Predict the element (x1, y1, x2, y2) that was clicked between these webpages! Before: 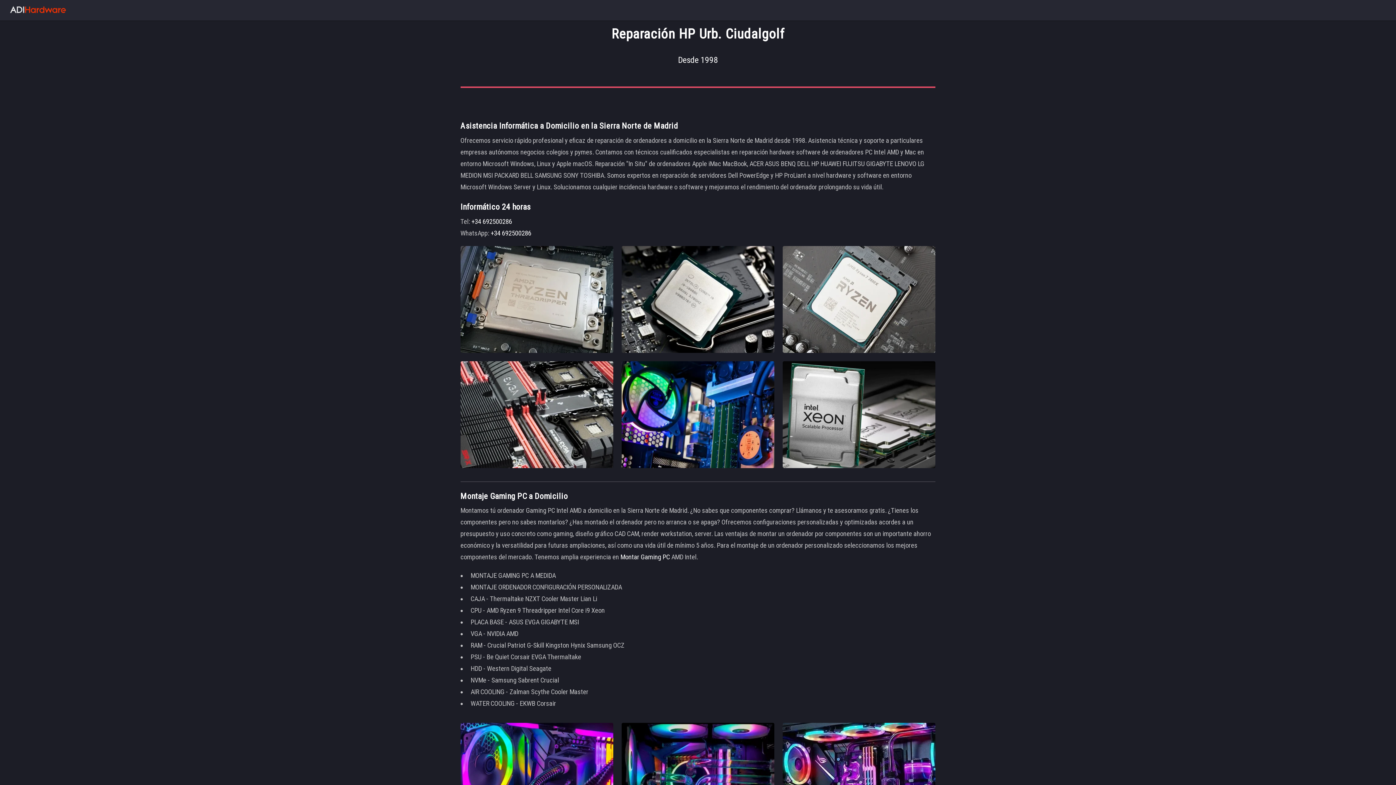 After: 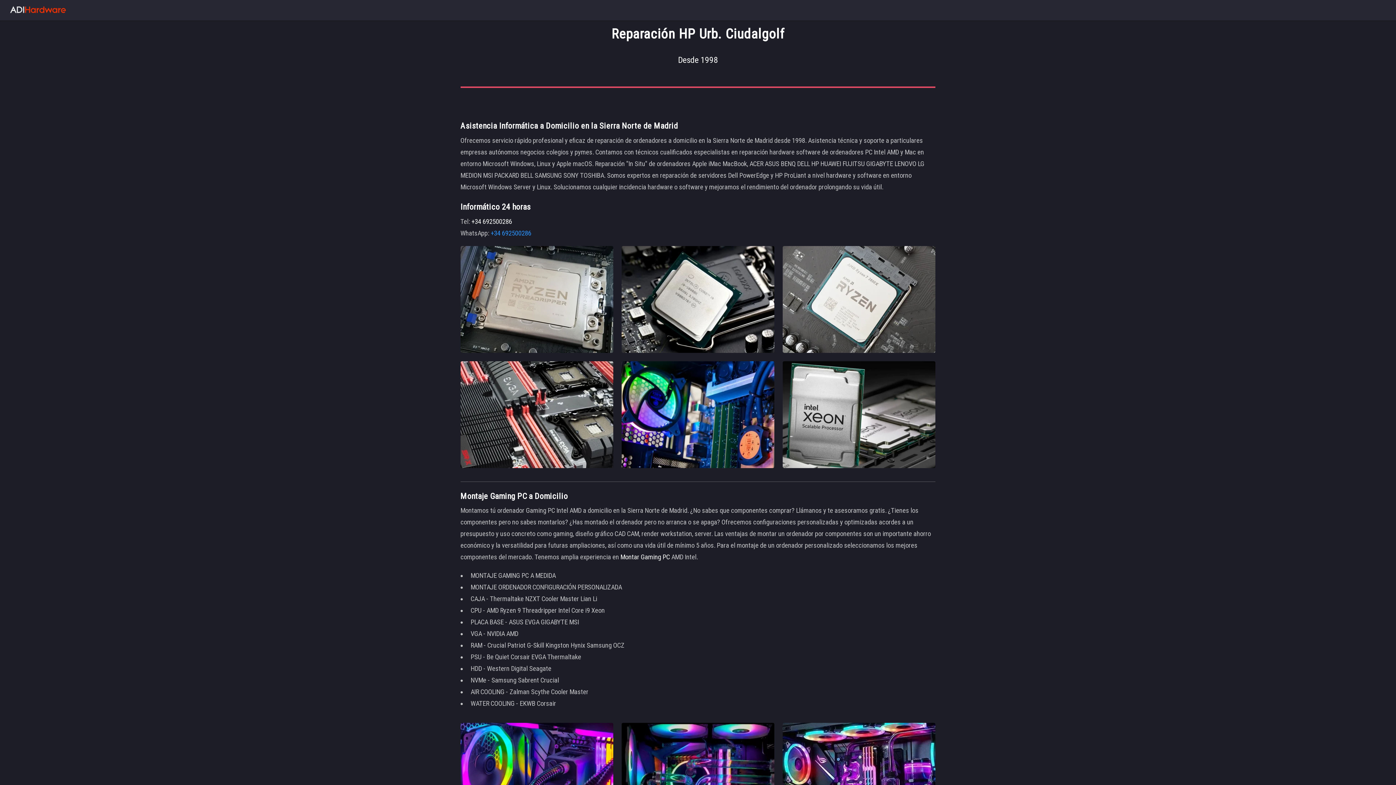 Action: label:  +34 692500286 bbox: (489, 229, 531, 237)